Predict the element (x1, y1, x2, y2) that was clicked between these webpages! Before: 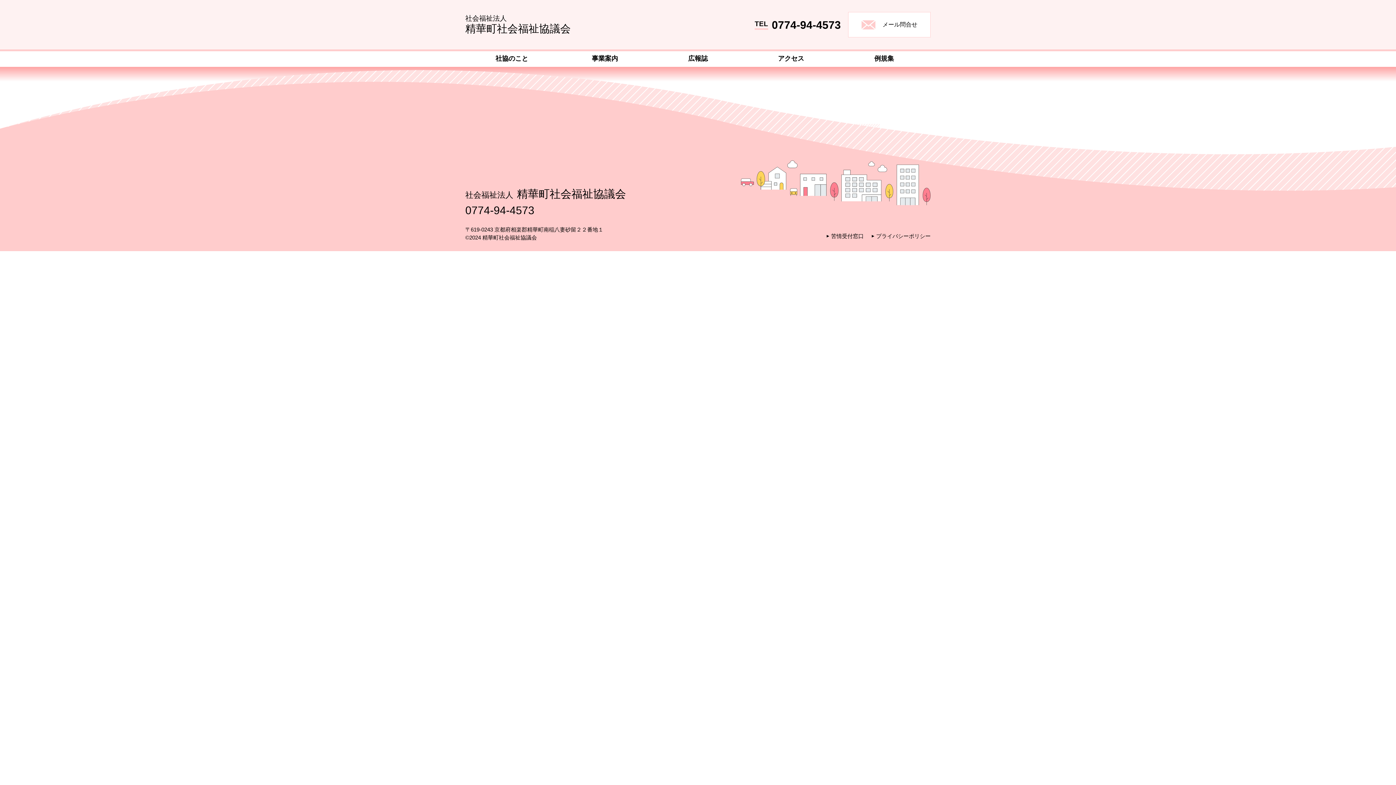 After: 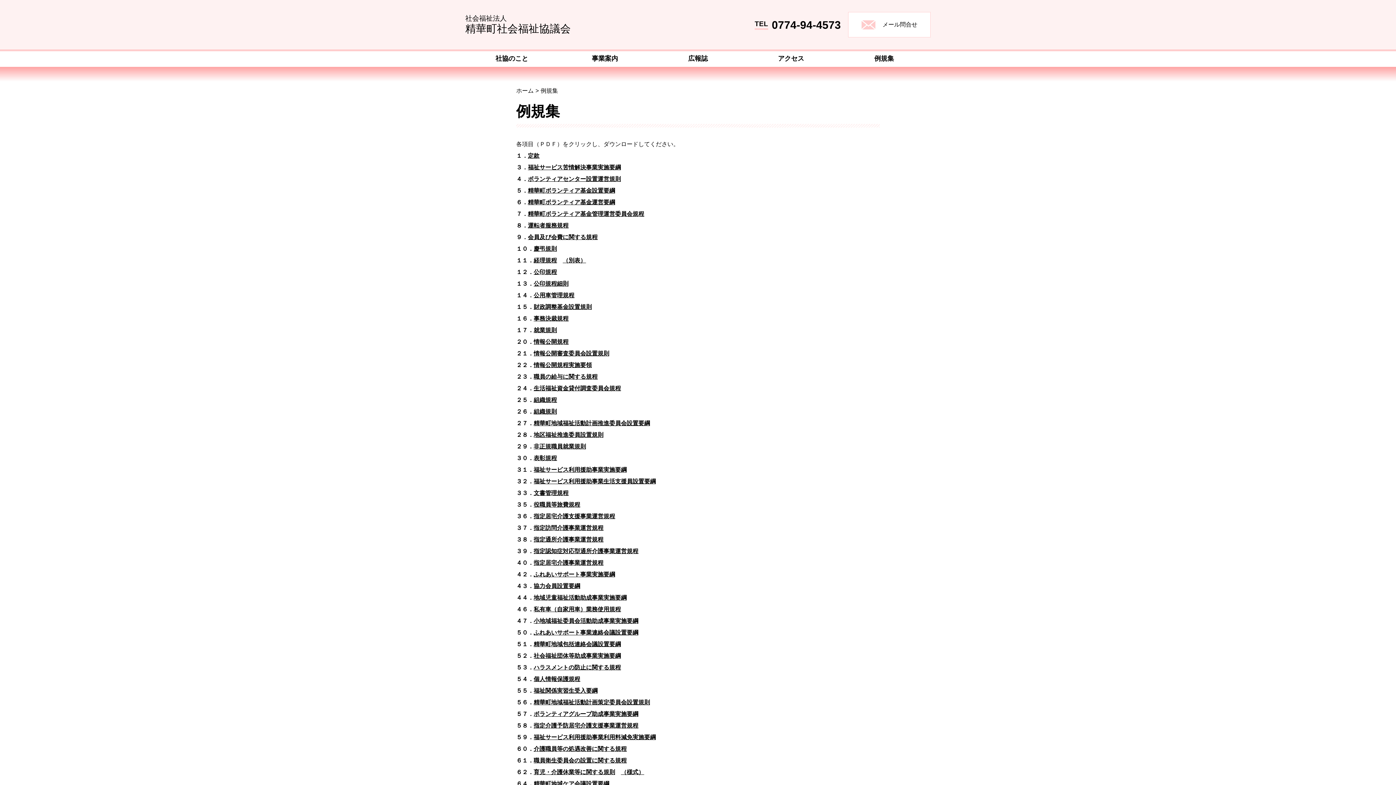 Action: bbox: (837, 51, 930, 66) label: 例規集